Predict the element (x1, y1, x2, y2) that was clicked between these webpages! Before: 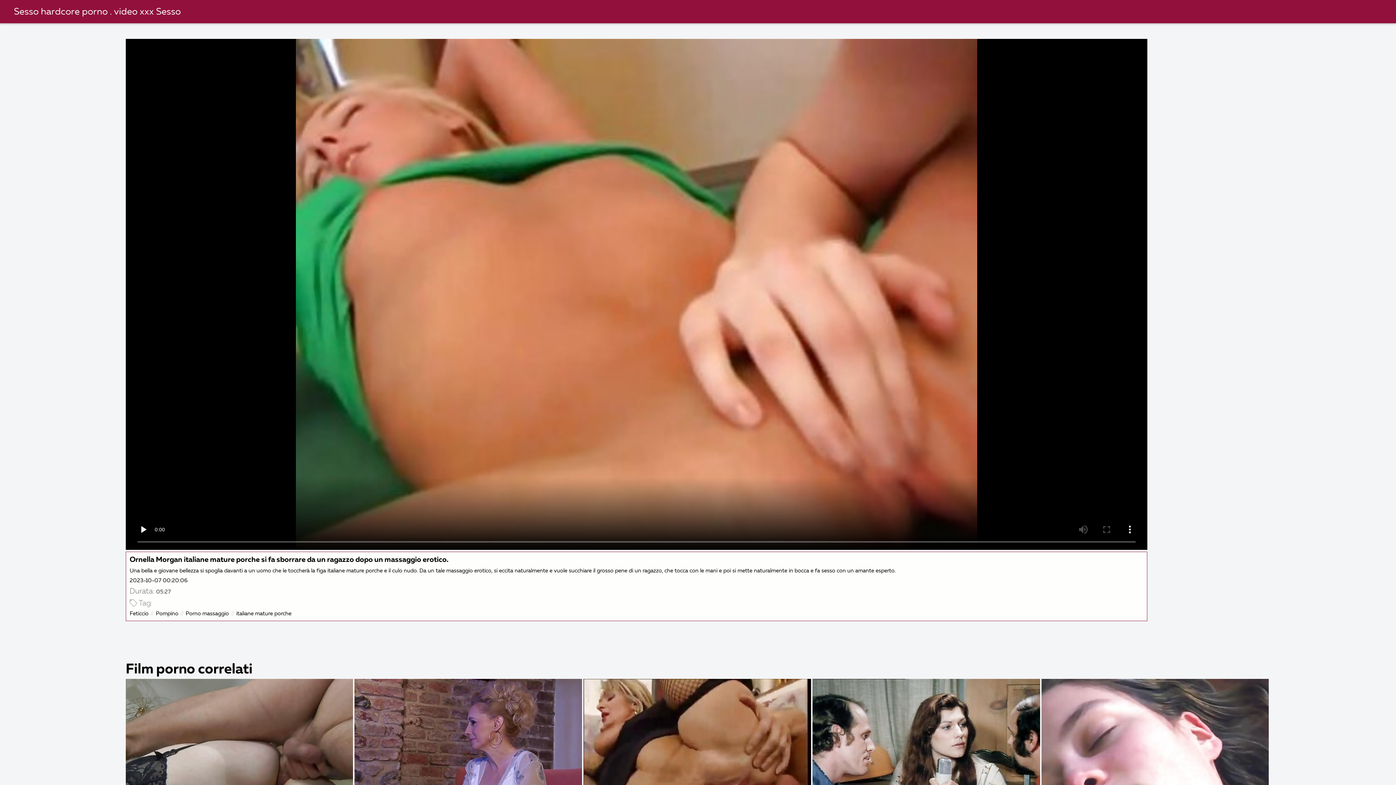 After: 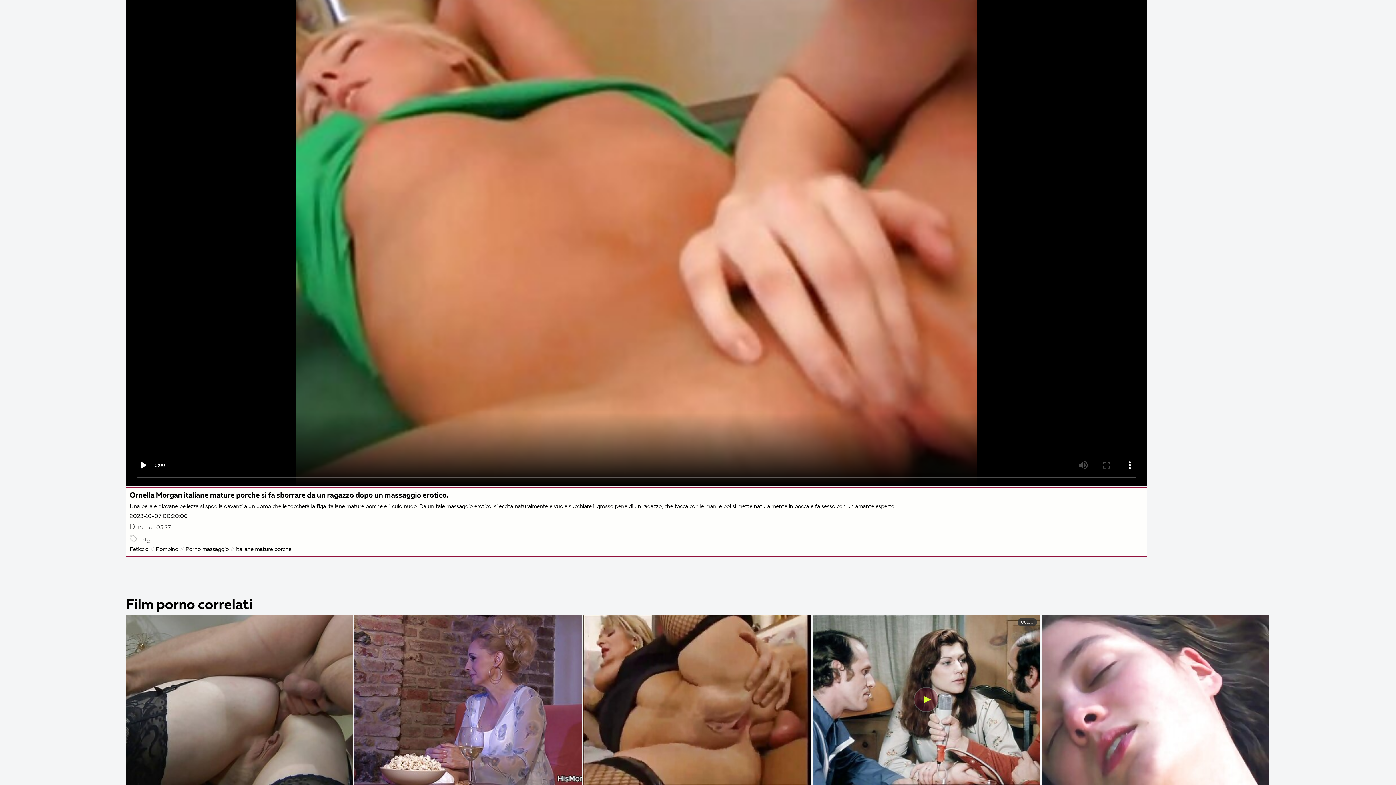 Action: bbox: (812, 679, 1040, 849)